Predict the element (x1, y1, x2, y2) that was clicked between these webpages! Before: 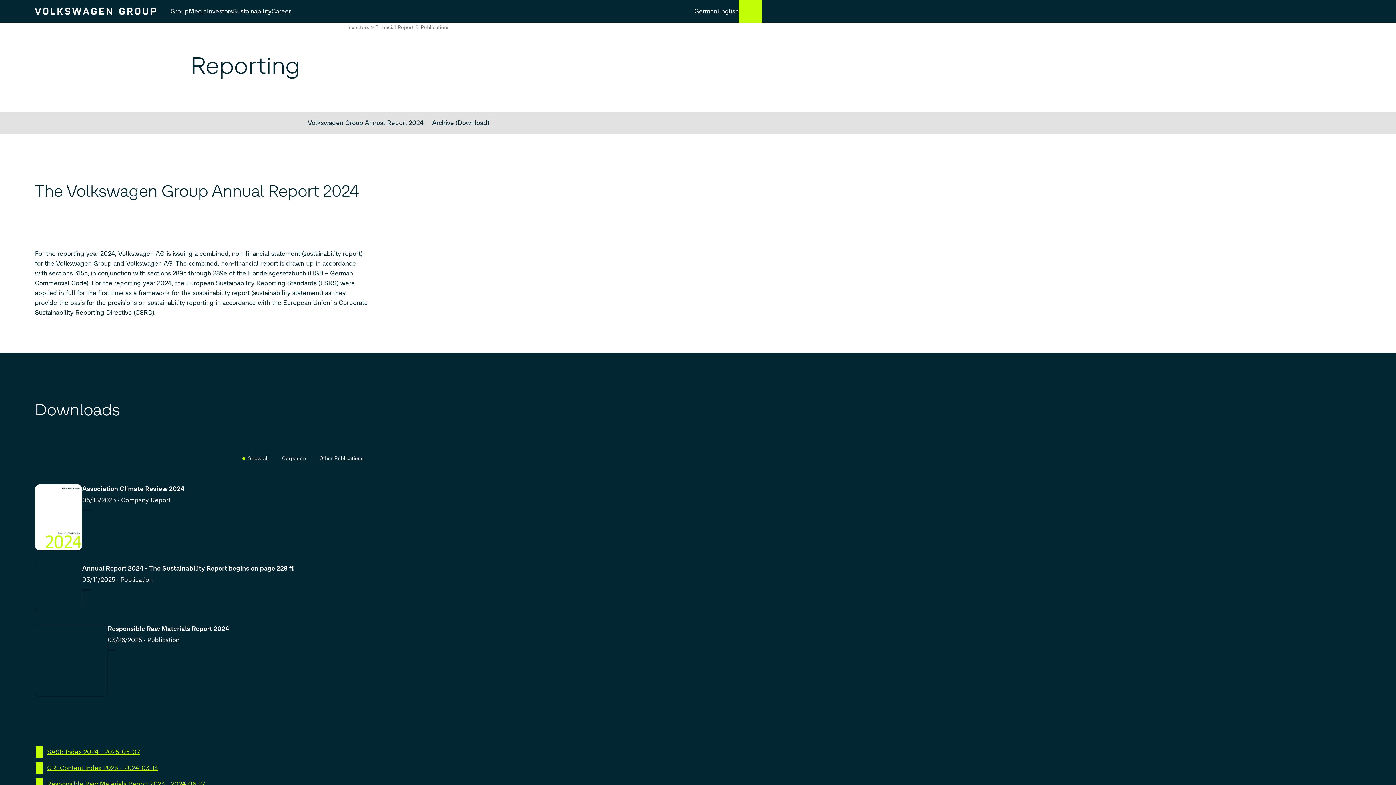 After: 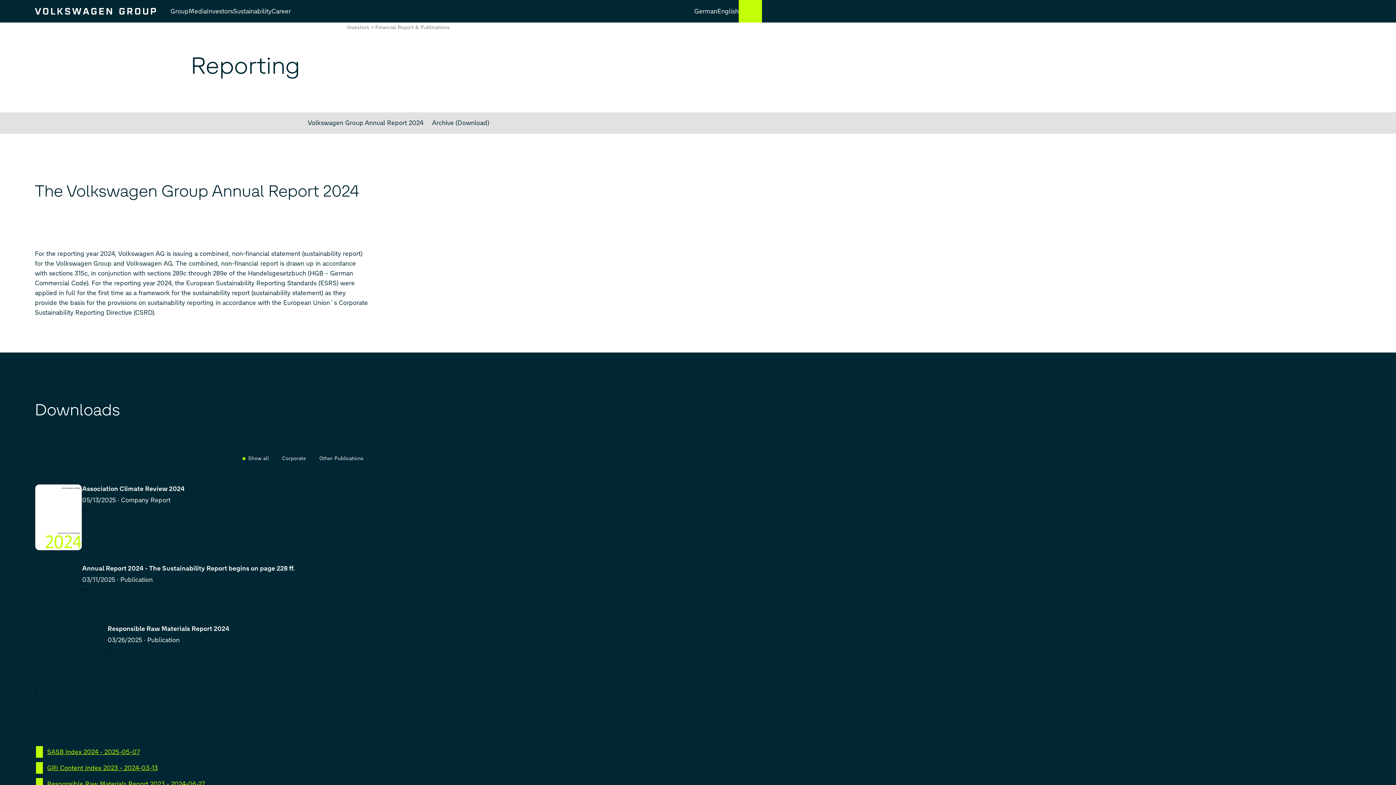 Action: label: Open bbox: (34, 624, 107, 697)